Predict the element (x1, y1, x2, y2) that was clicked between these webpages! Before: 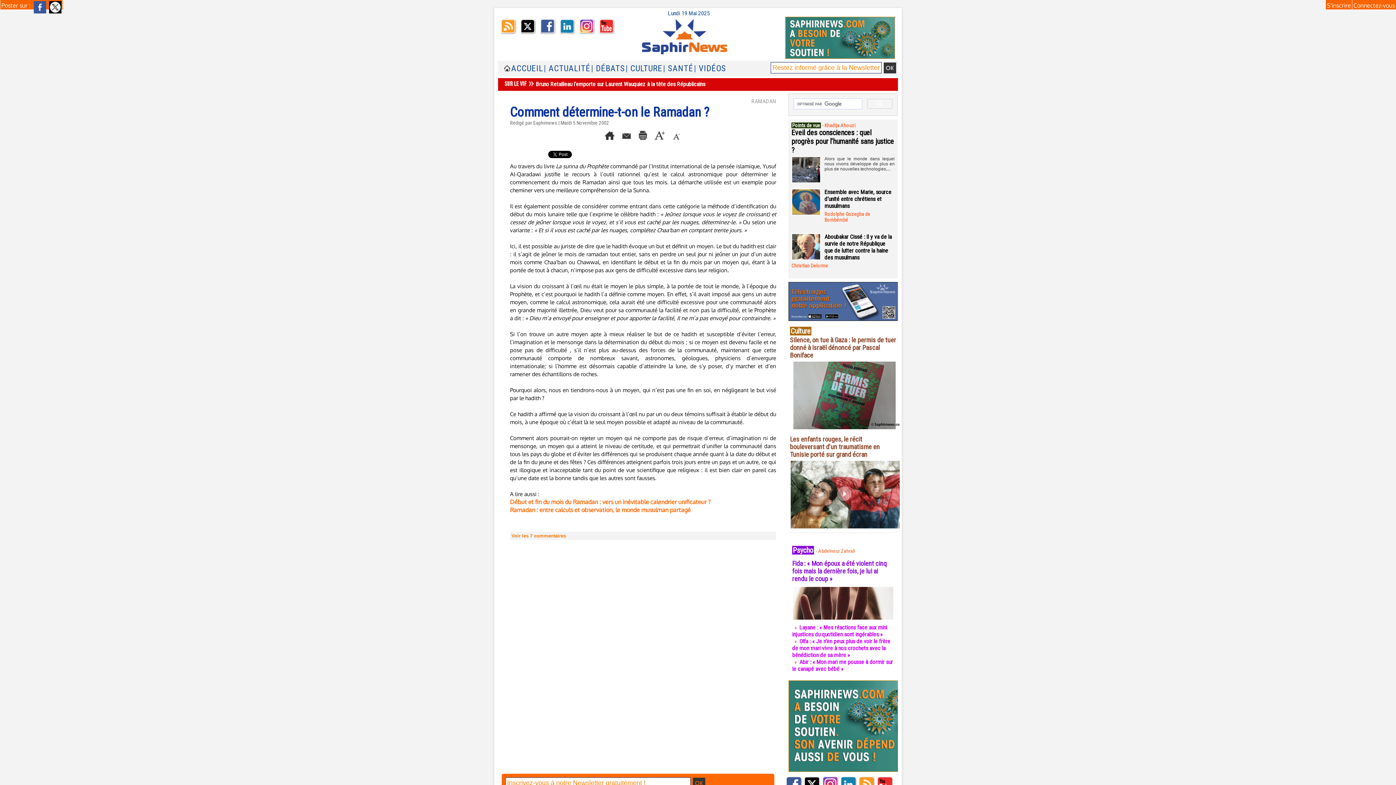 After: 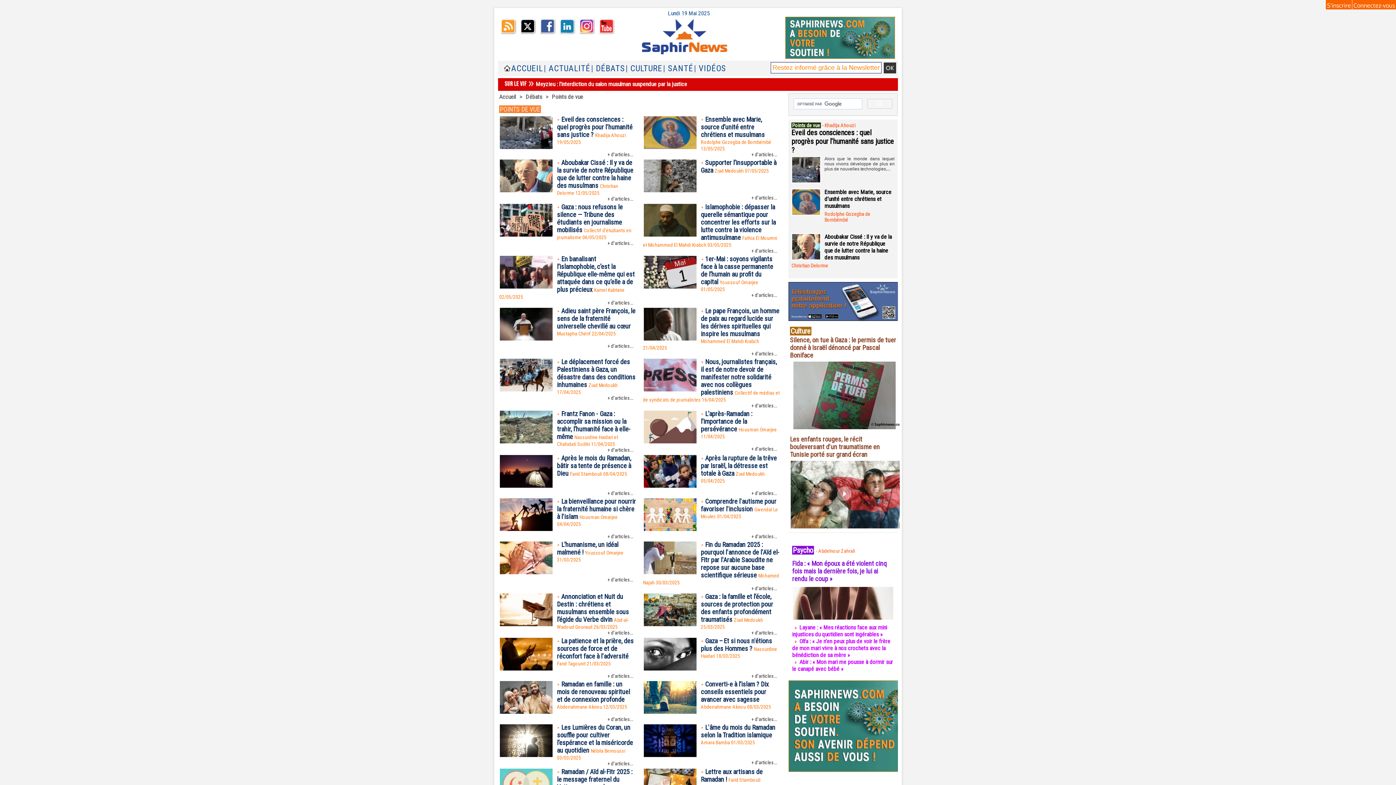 Action: bbox: (791, 122, 821, 128) label: Points de vue